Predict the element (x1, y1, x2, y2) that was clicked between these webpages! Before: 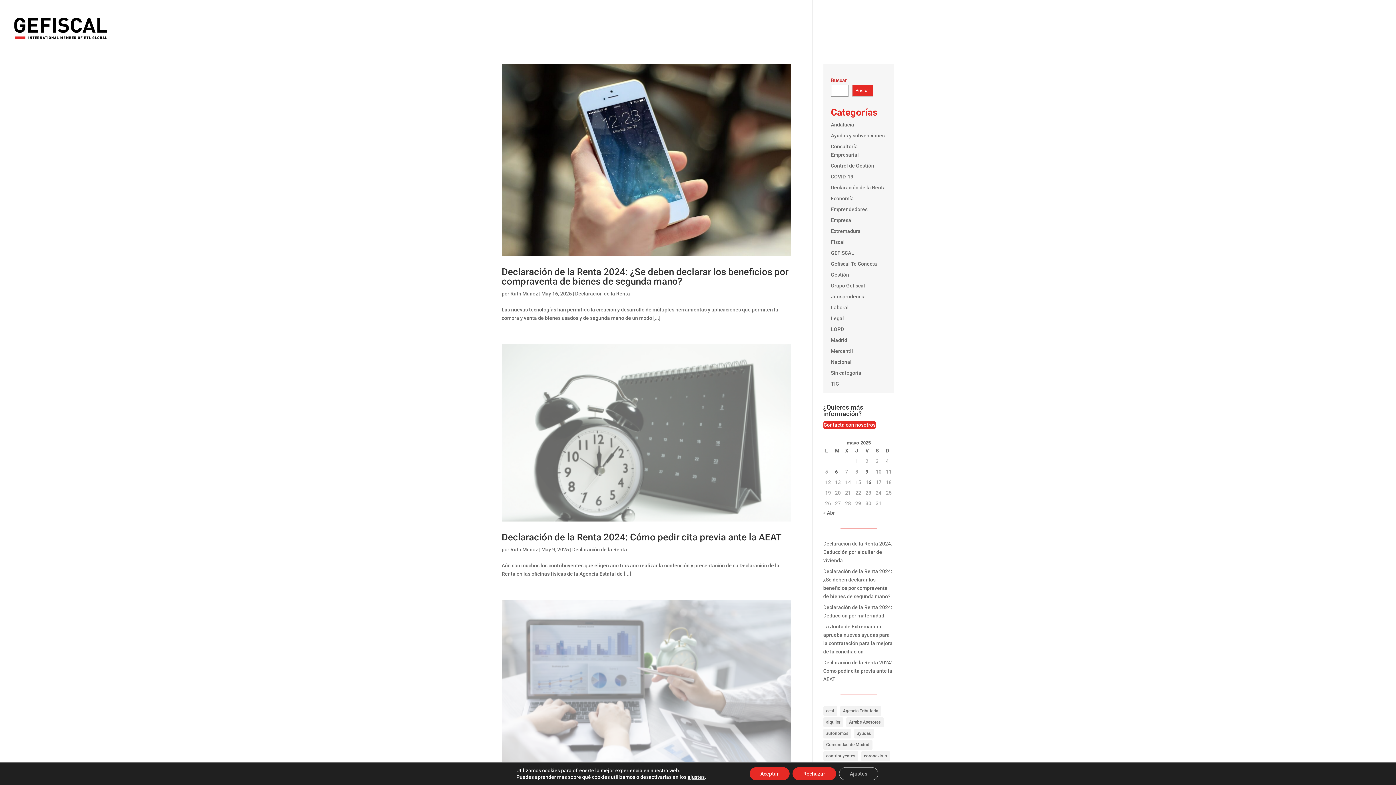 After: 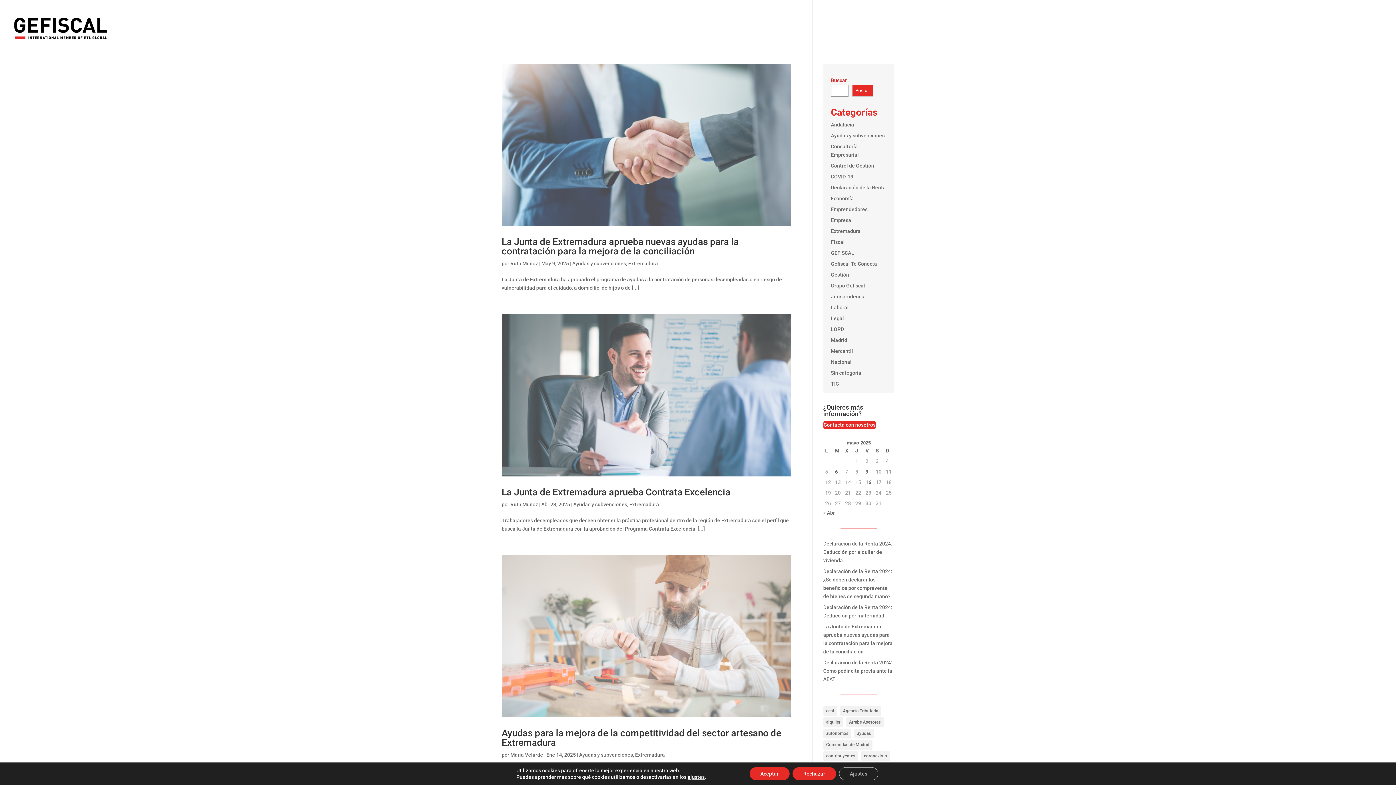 Action: label: ayudas (169 elementos) bbox: (854, 729, 874, 738)